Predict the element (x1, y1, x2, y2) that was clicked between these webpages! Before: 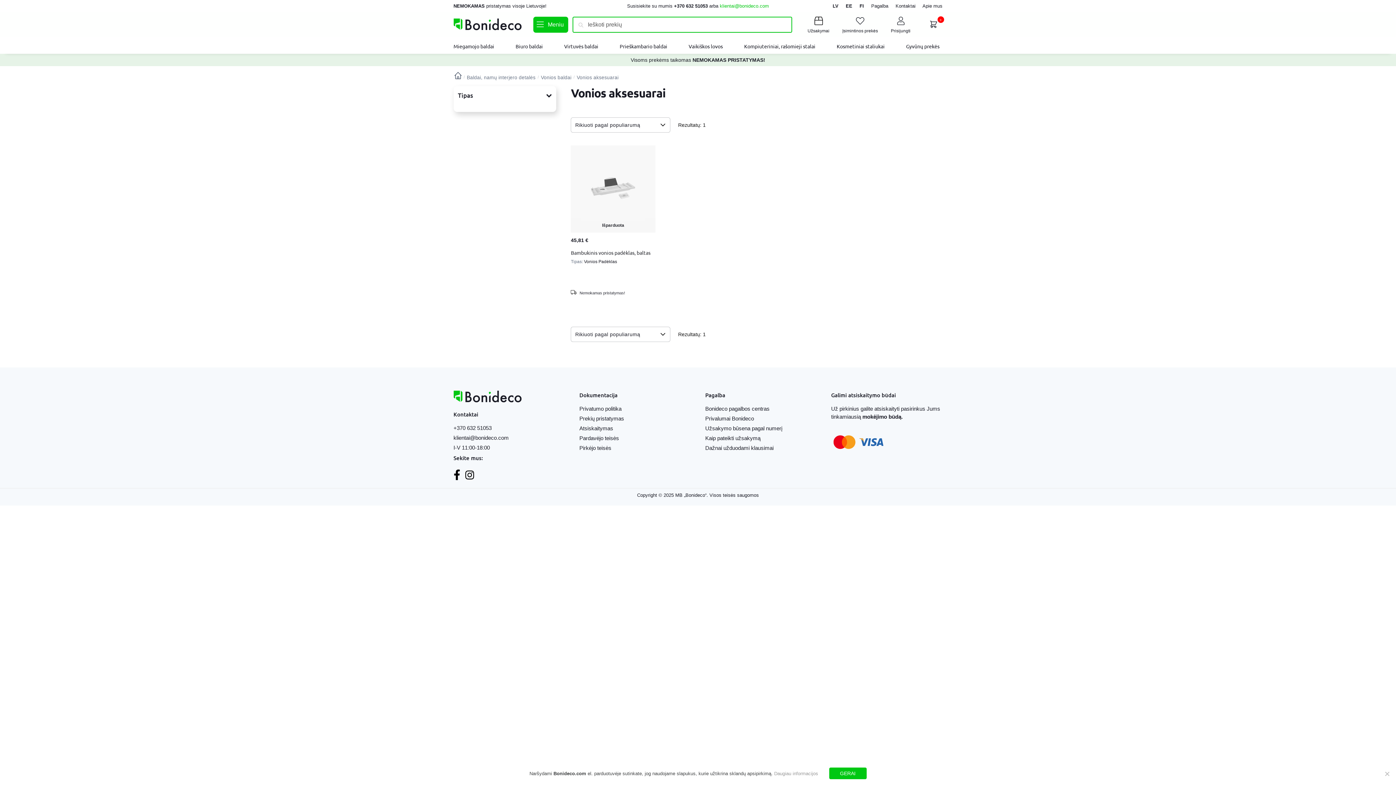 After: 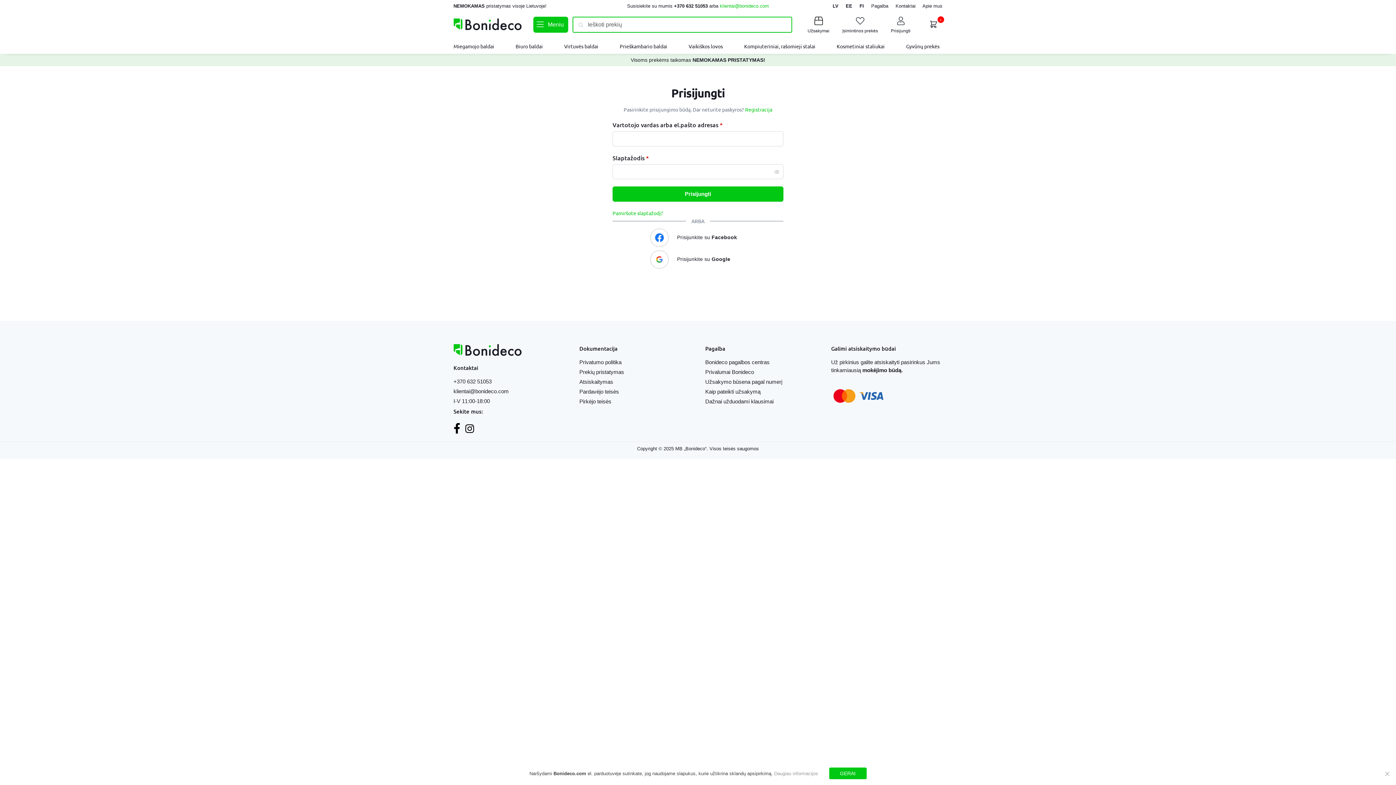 Action: label: Prisijungti bbox: (887, 14, 914, 32)